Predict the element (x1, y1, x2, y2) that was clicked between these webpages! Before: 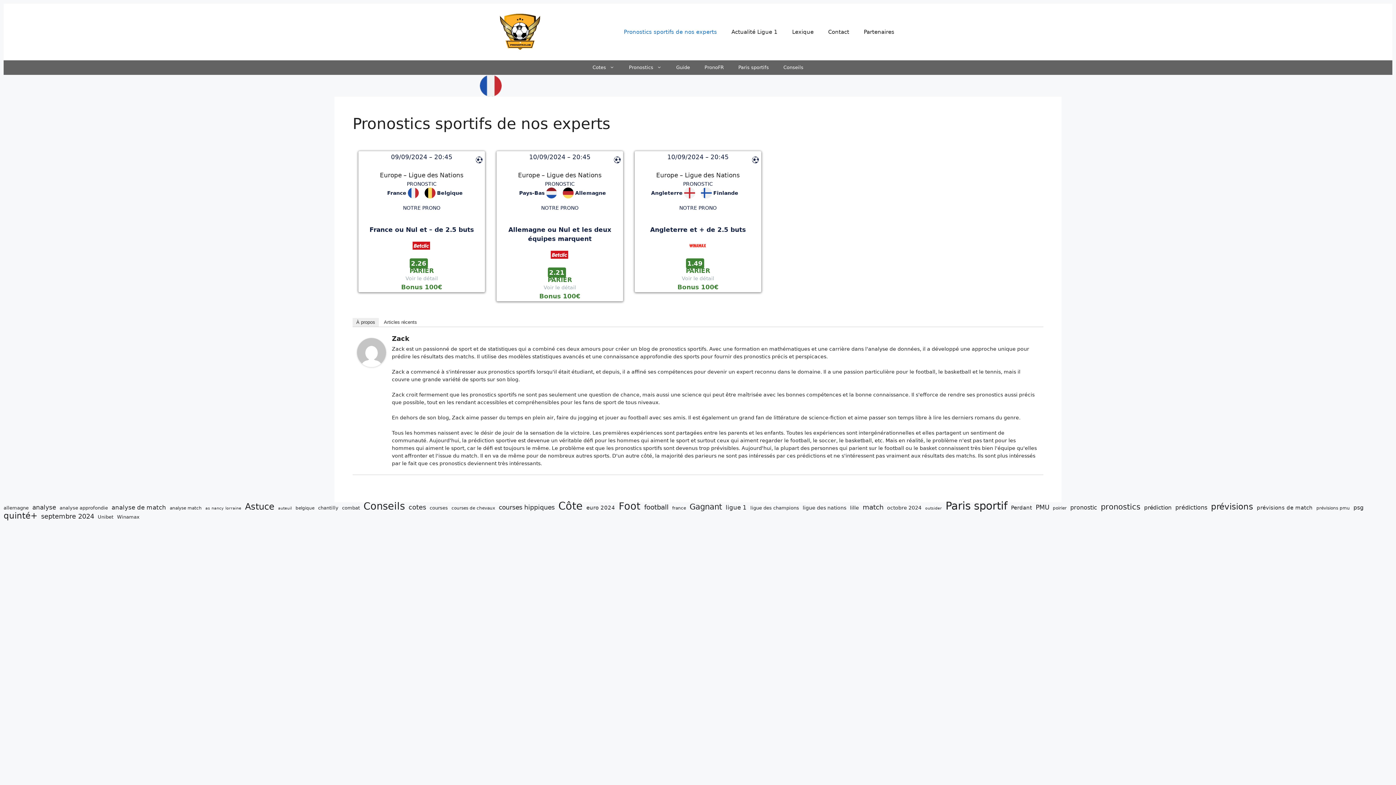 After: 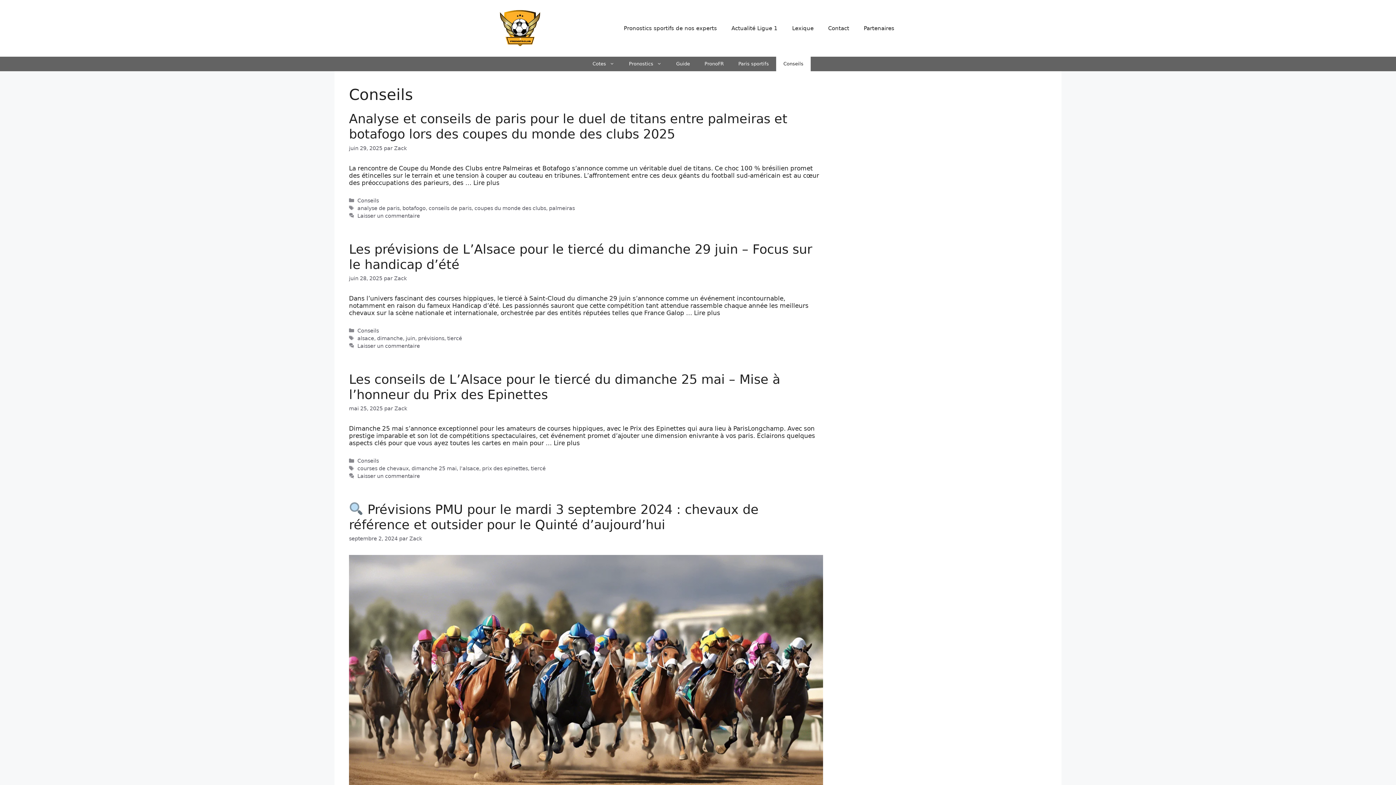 Action: label: Conseils bbox: (776, 60, 810, 75)